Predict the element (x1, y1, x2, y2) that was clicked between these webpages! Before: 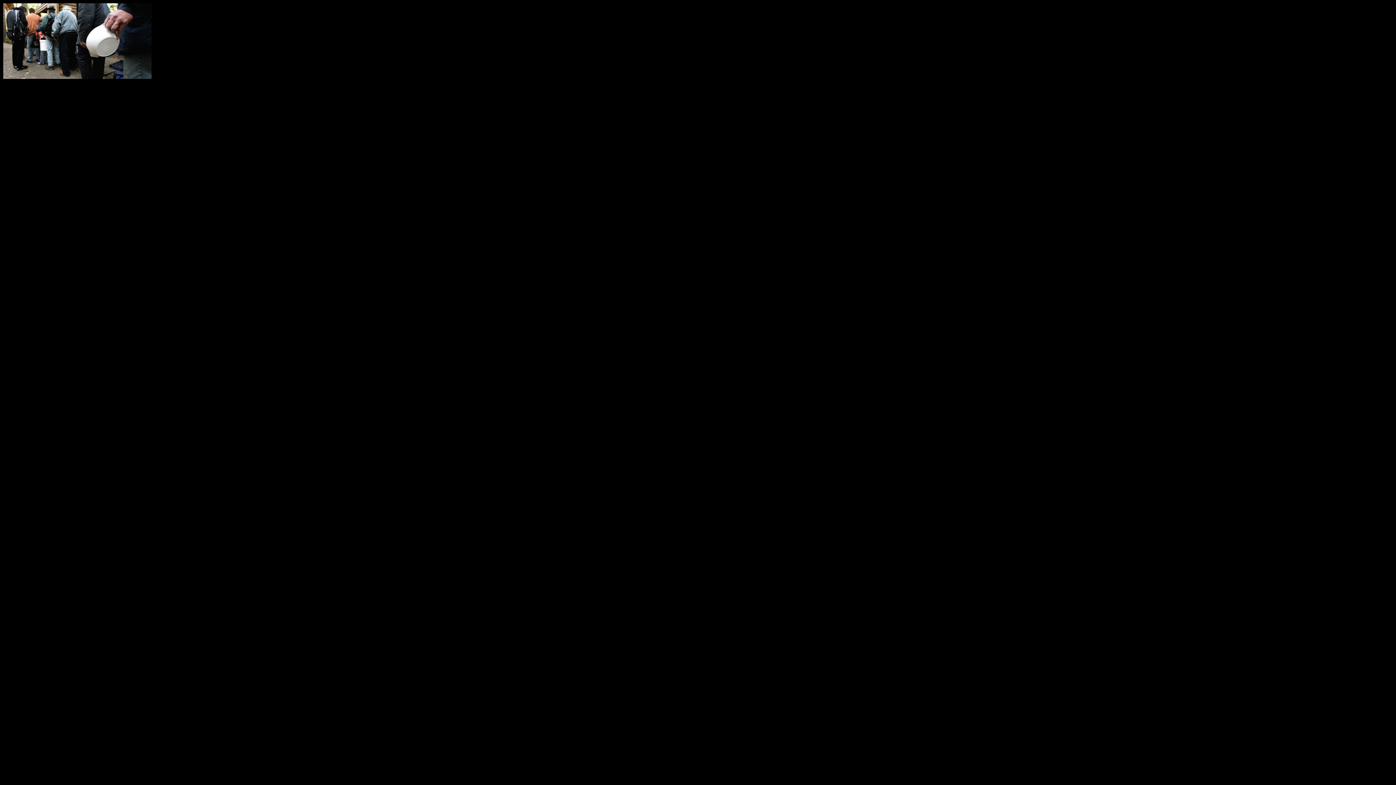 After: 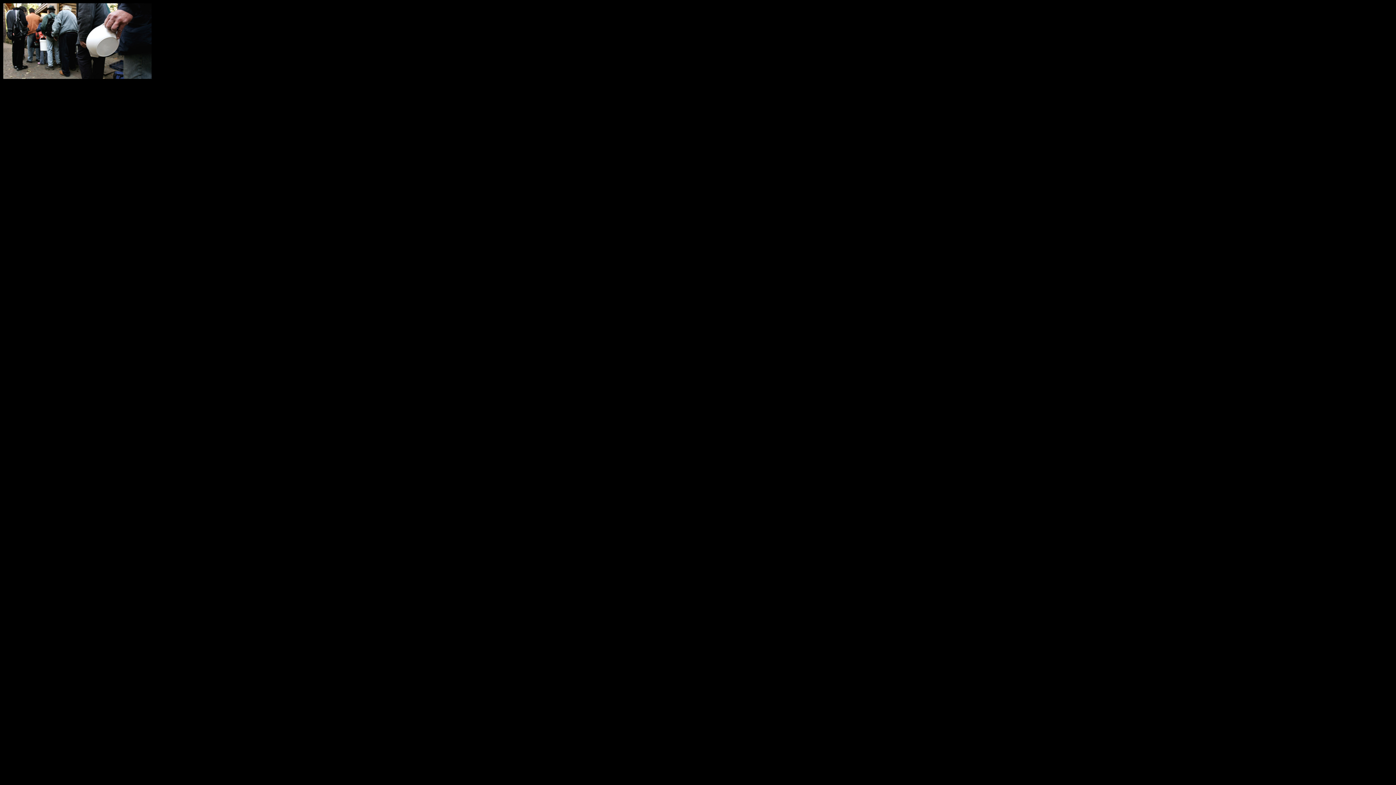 Action: bbox: (2, 74, 152, 80)